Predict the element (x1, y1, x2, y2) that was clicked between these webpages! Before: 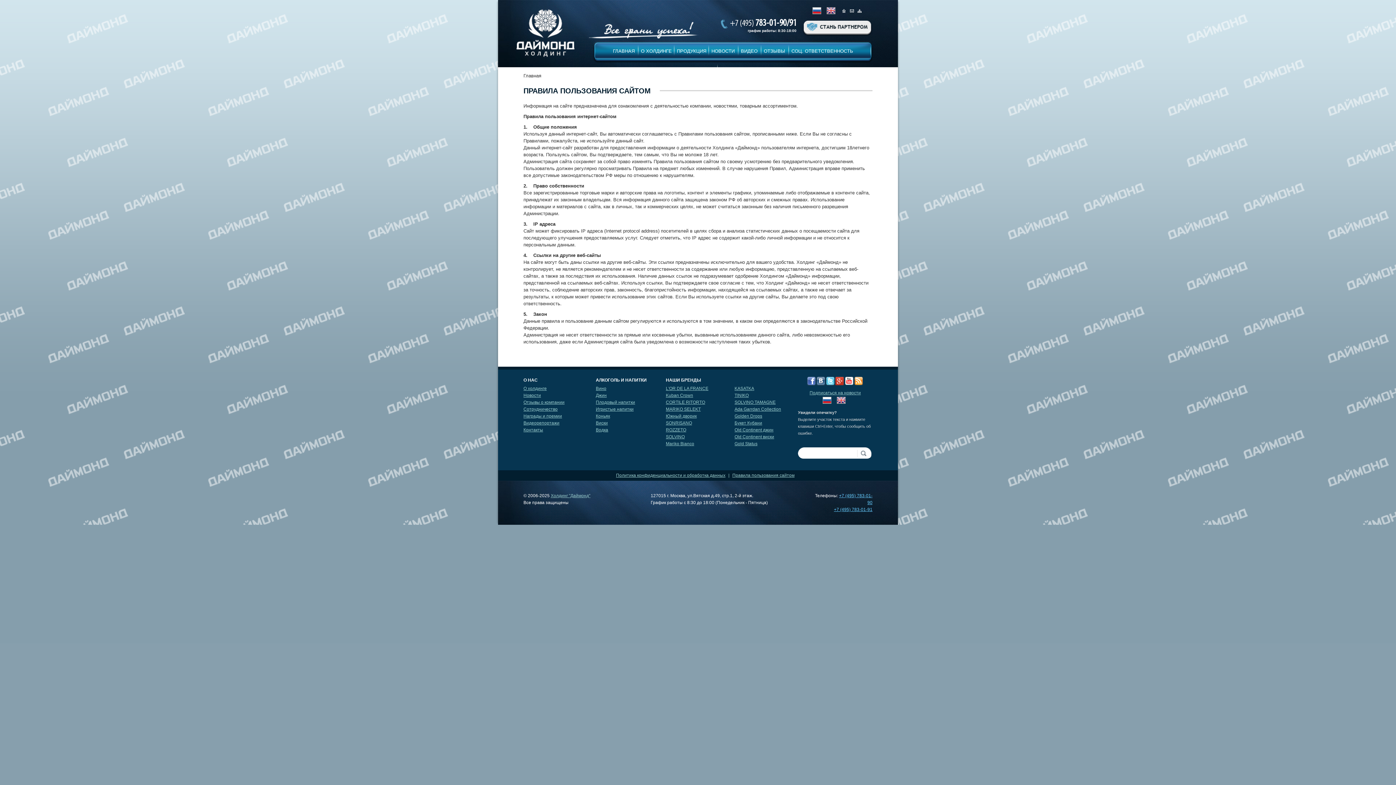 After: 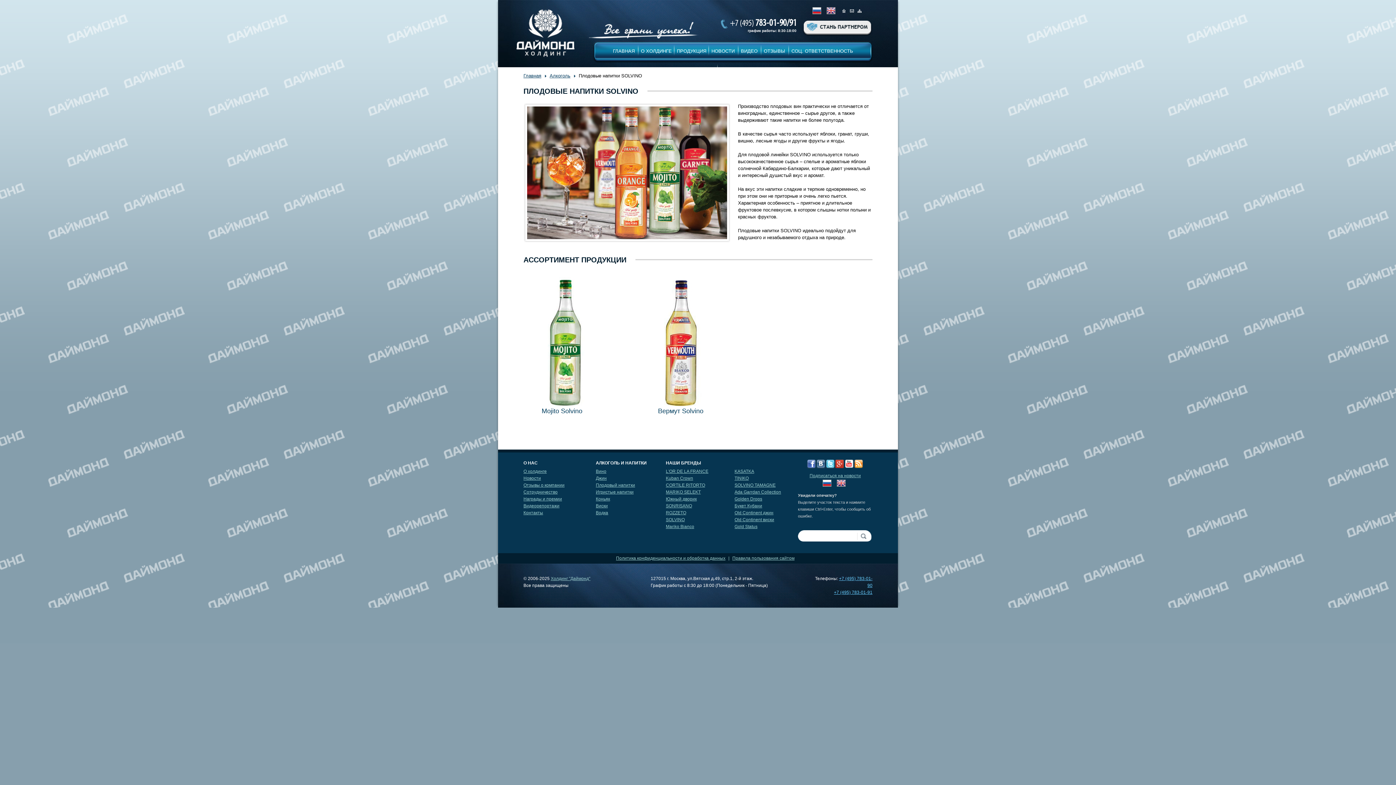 Action: bbox: (666, 434, 684, 439) label: SOLVINO